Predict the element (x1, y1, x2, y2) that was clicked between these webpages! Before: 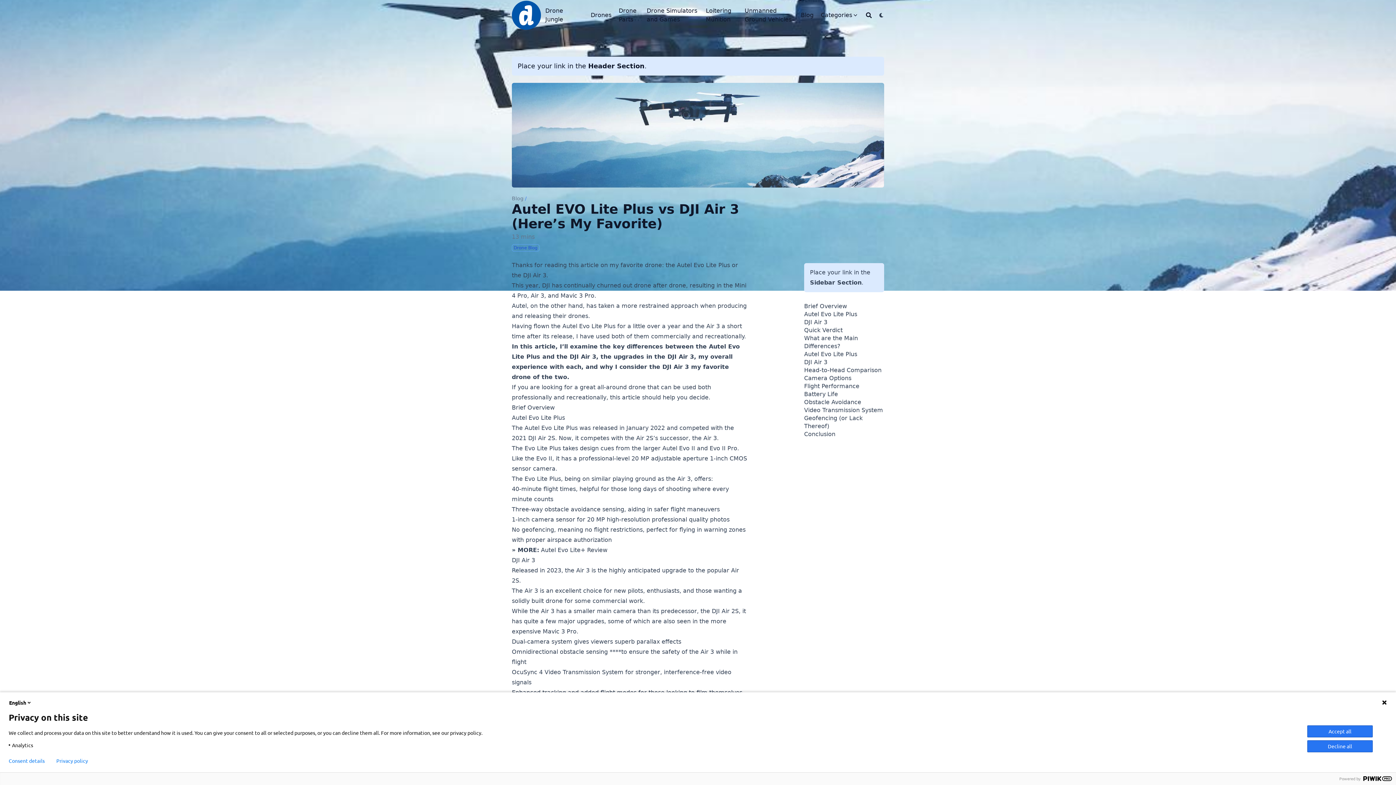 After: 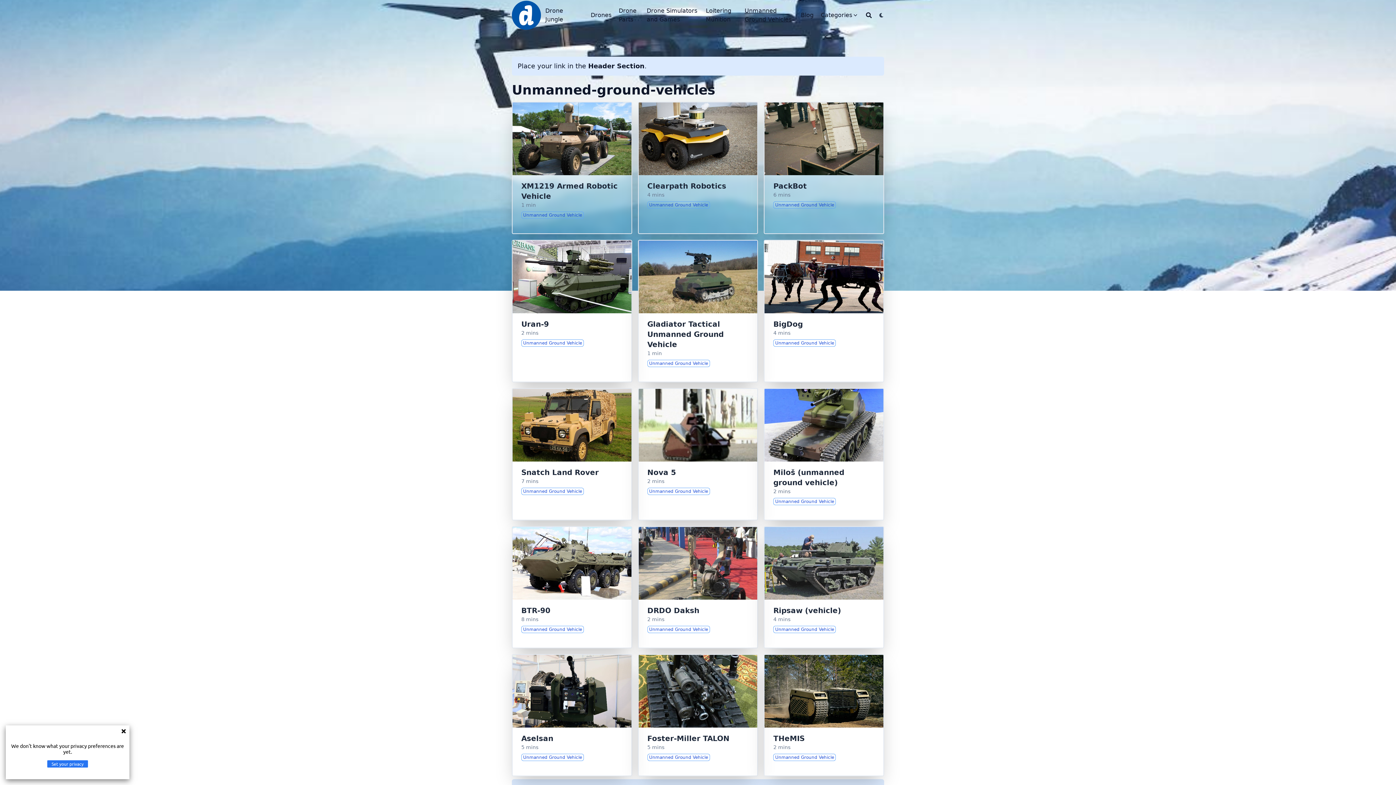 Action: bbox: (744, 6, 793, 24) label: Unmanned Ground Vehicles